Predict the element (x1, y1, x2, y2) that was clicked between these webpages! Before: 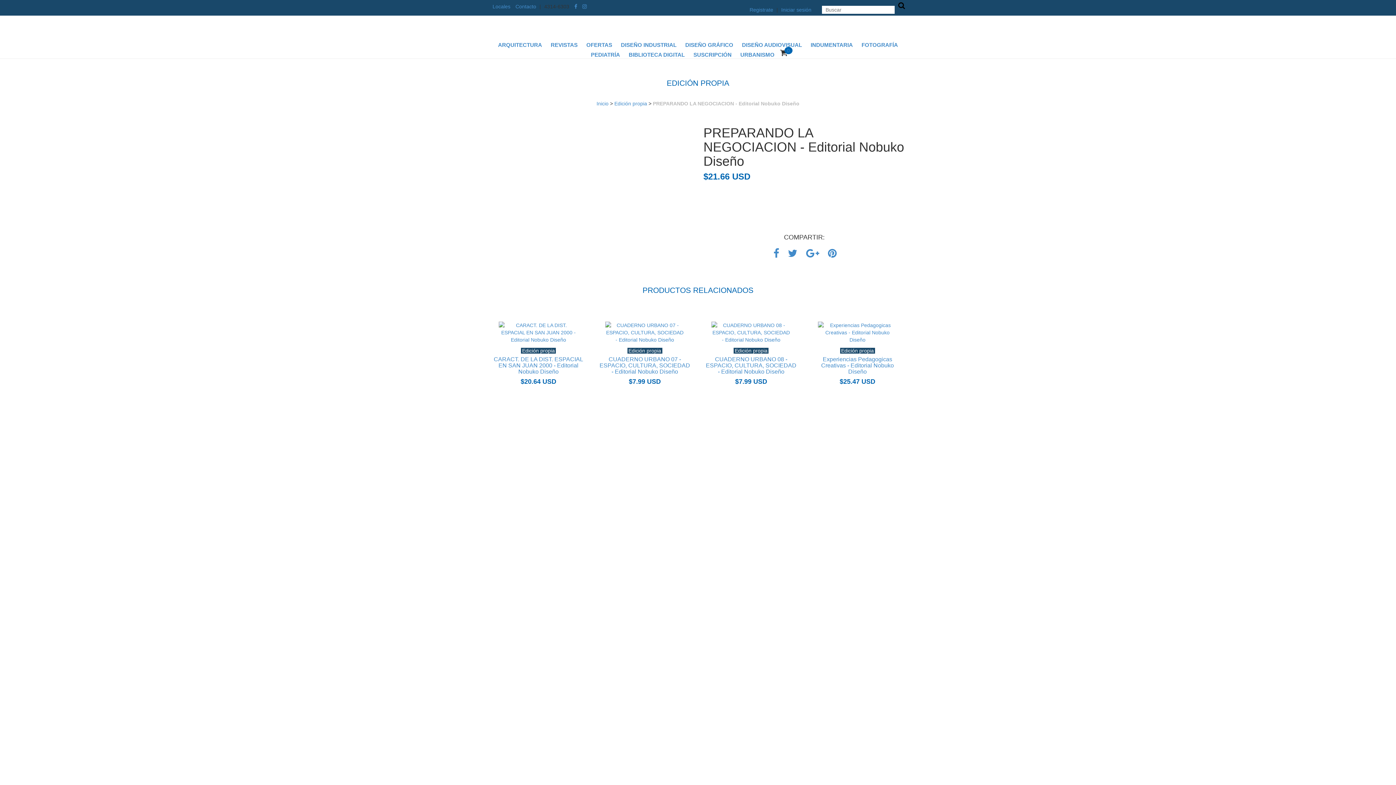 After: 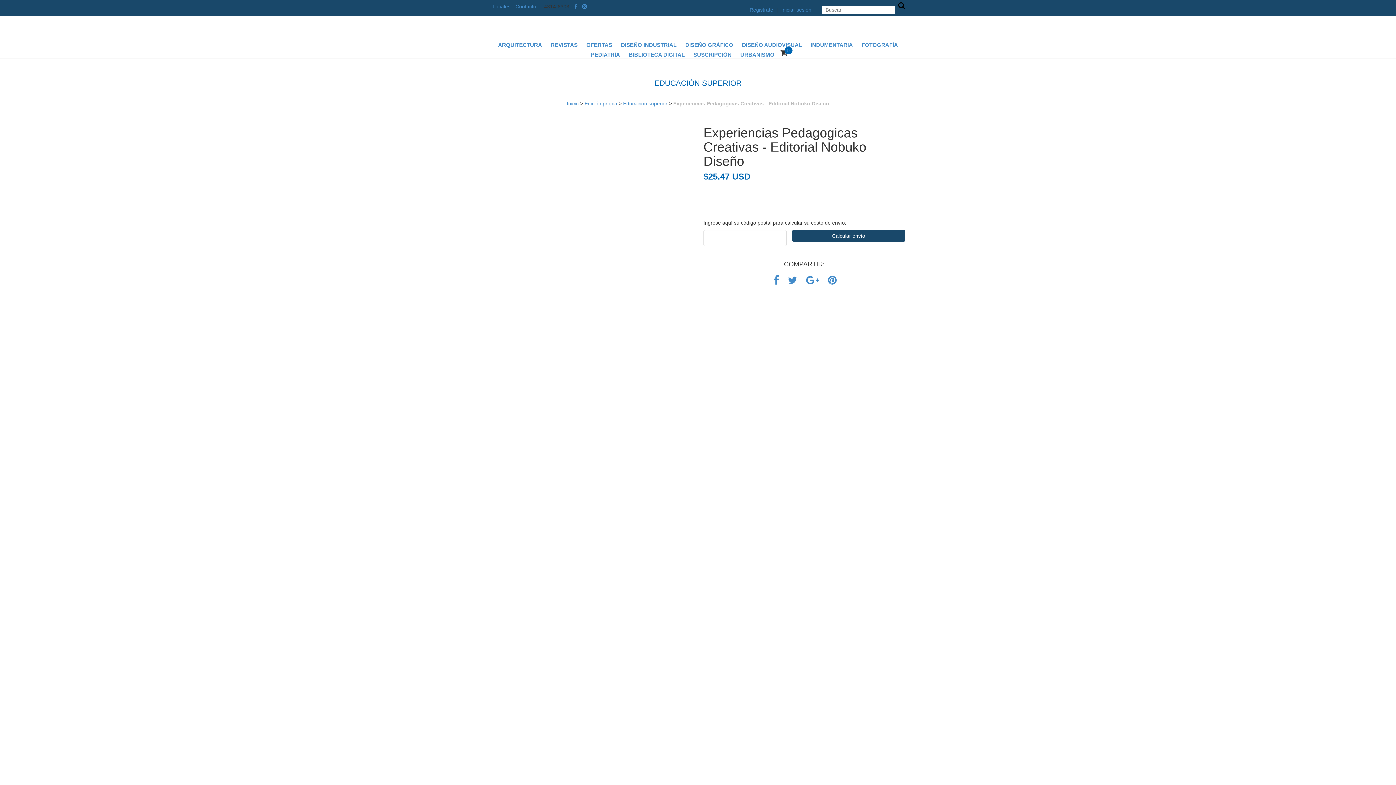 Action: bbox: (818, 329, 897, 335)